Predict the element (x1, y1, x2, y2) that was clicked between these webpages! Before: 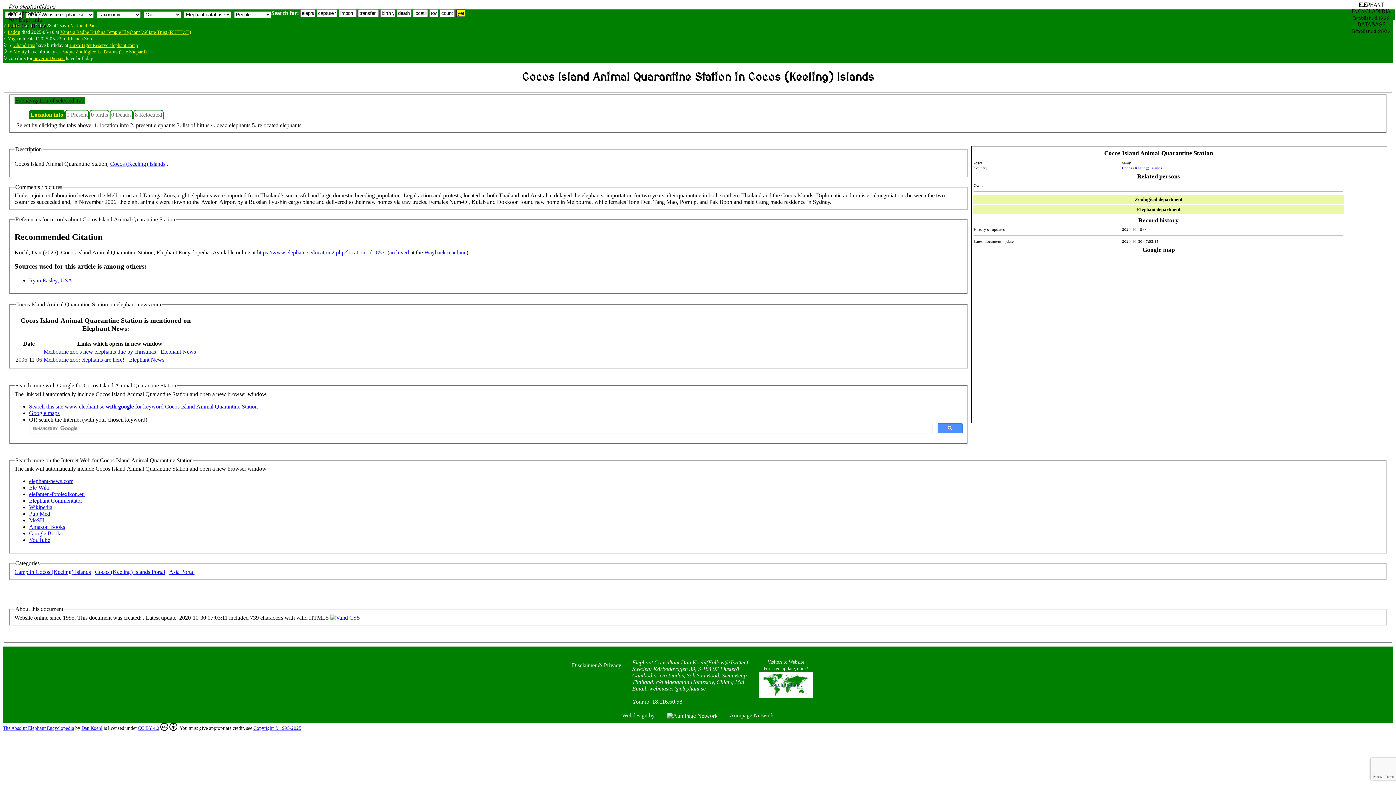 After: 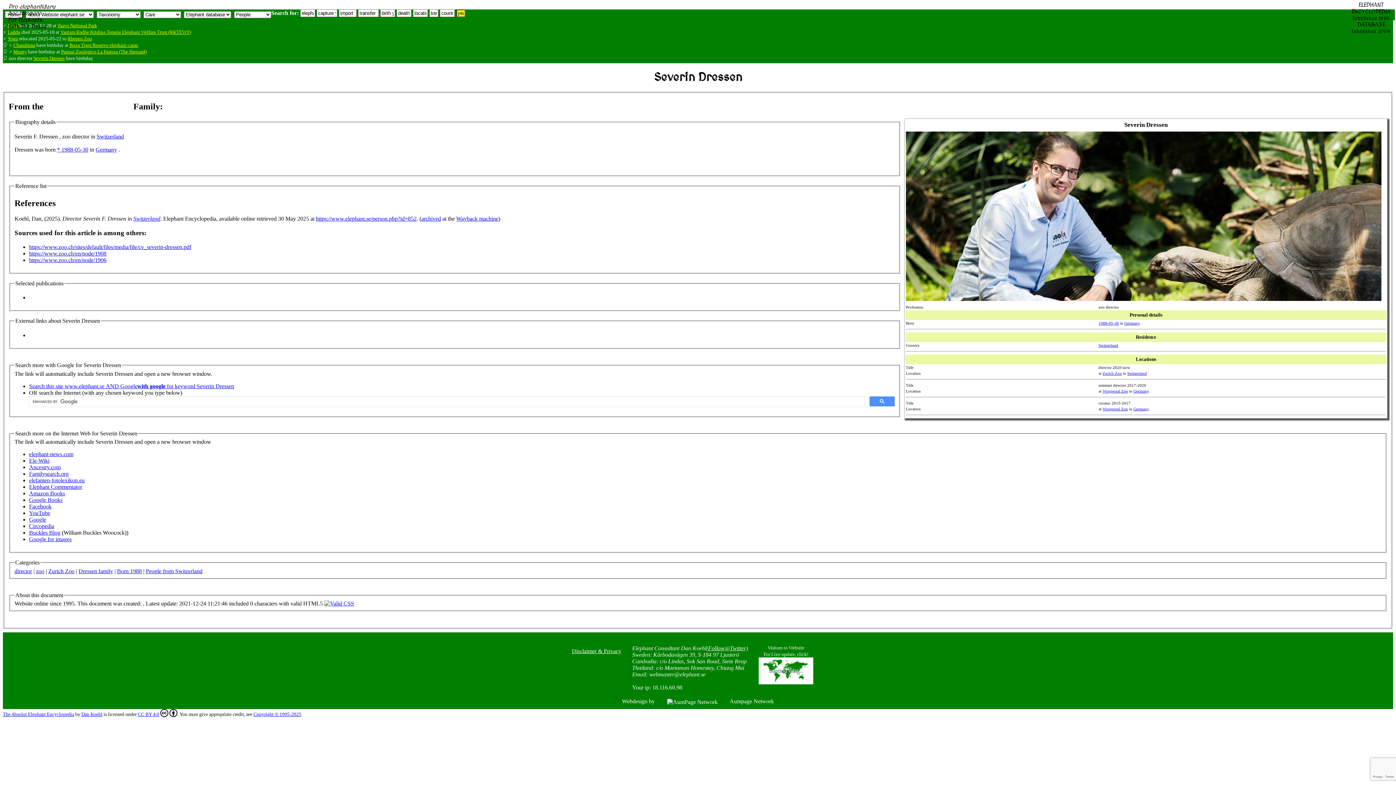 Action: label: Severin Dressen bbox: (33, 55, 64, 61)